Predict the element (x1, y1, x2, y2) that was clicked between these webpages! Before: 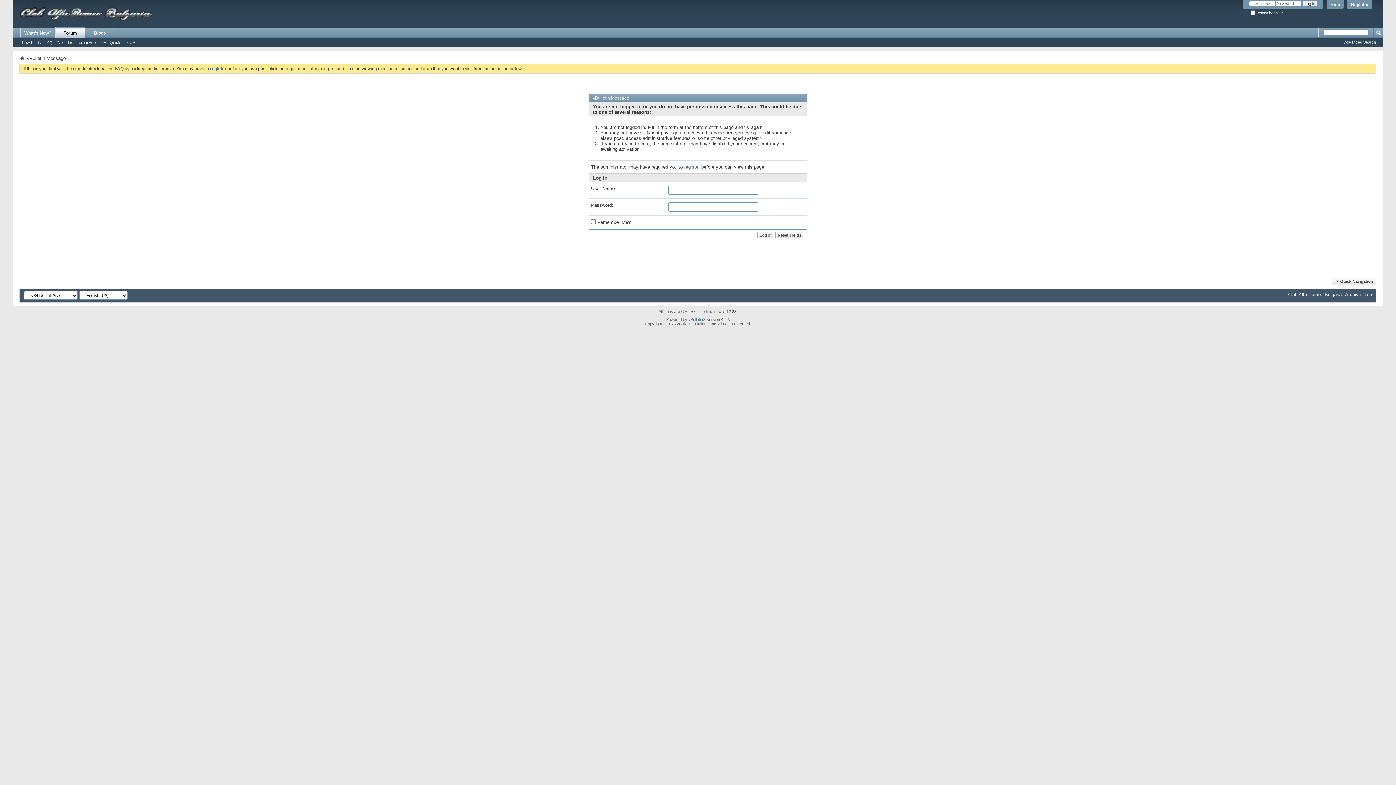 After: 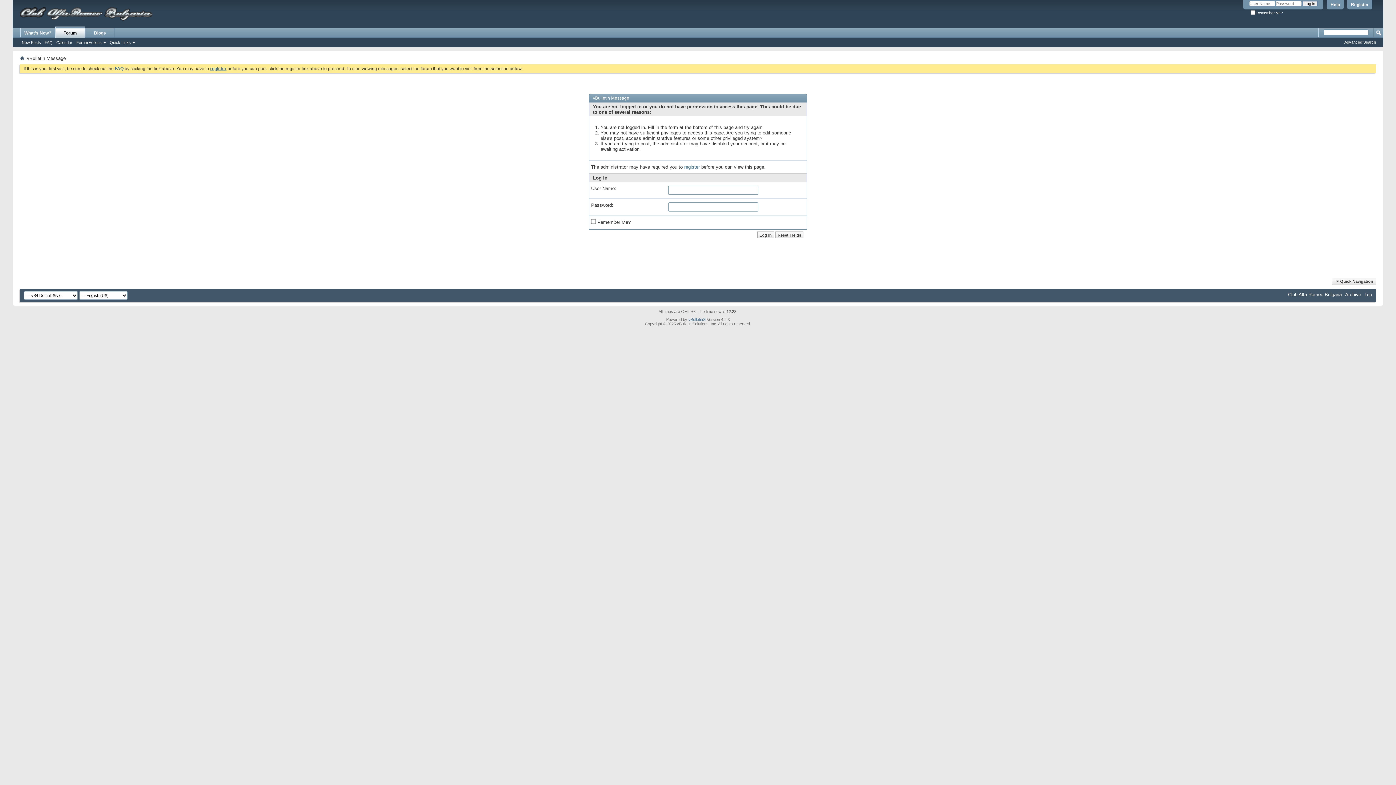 Action: bbox: (210, 66, 226, 71) label: register